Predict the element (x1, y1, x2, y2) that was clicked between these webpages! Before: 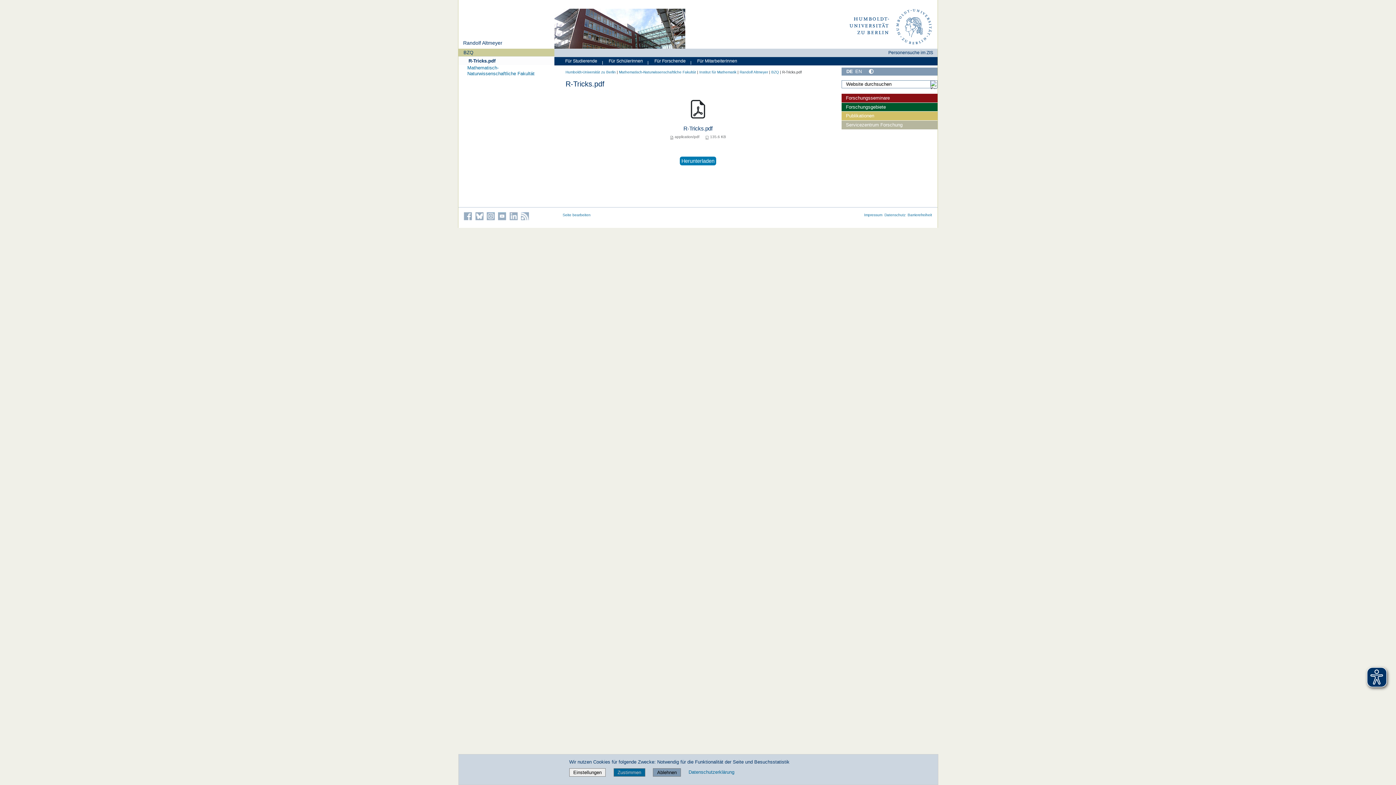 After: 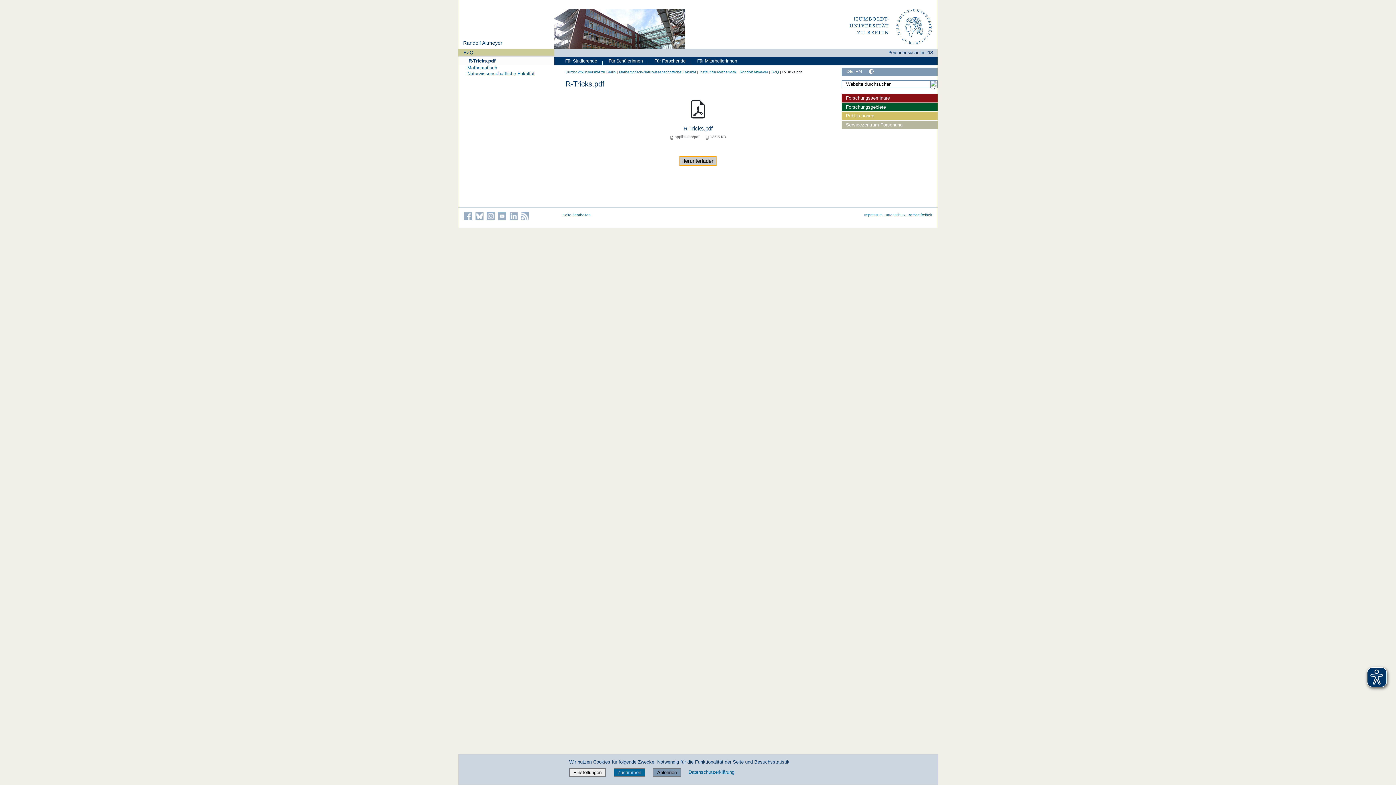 Action: label: Herunterladen bbox: (679, 156, 716, 165)